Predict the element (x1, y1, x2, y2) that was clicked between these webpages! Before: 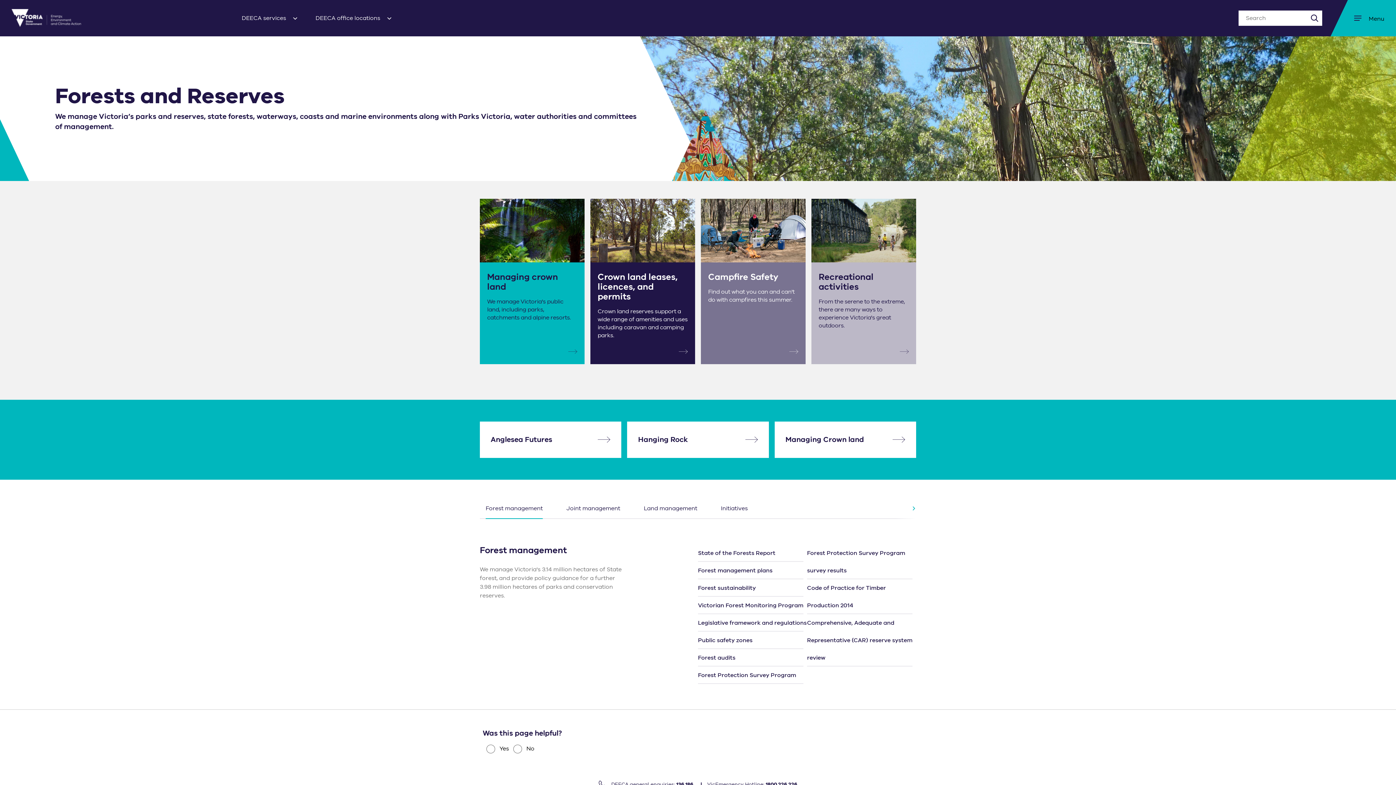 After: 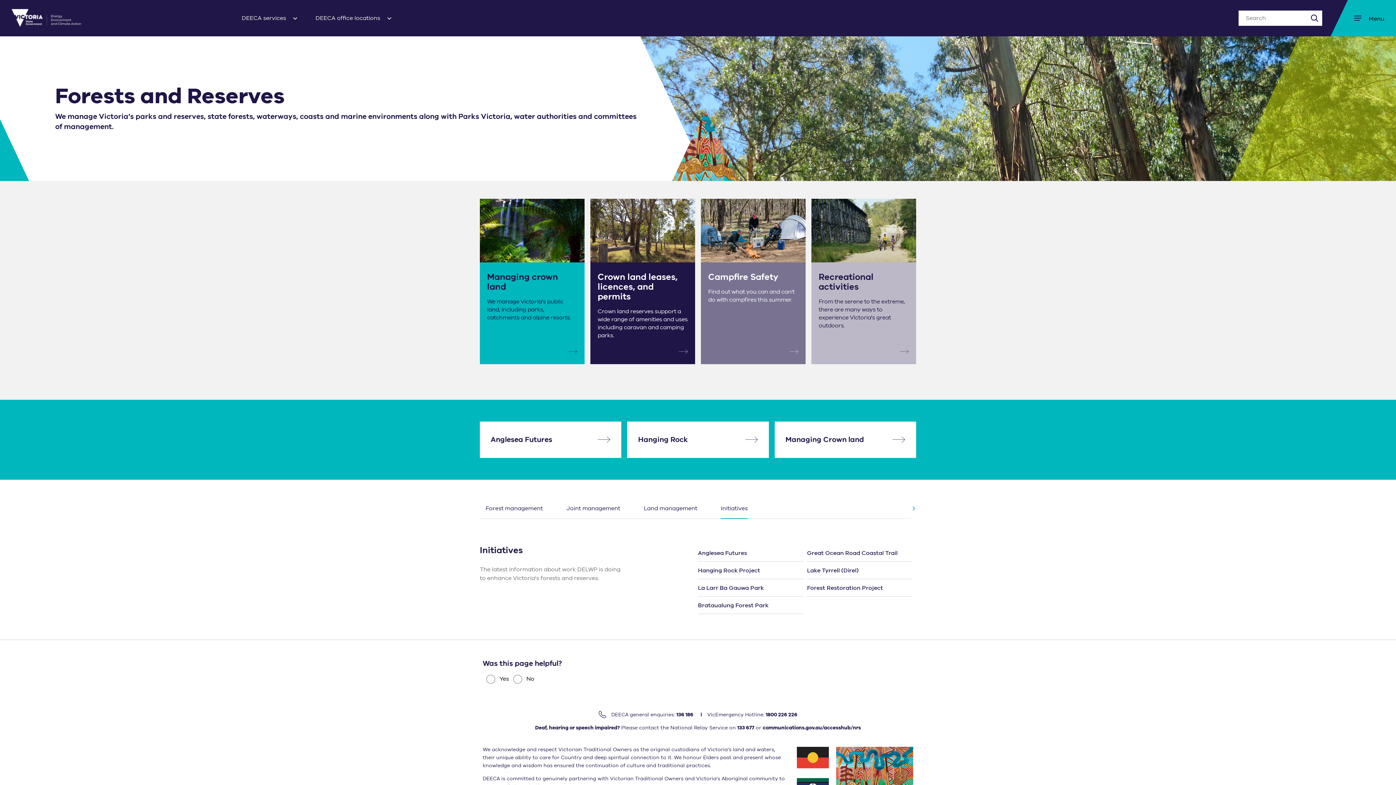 Action: label: Initiatives bbox: (721, 498, 748, 519)